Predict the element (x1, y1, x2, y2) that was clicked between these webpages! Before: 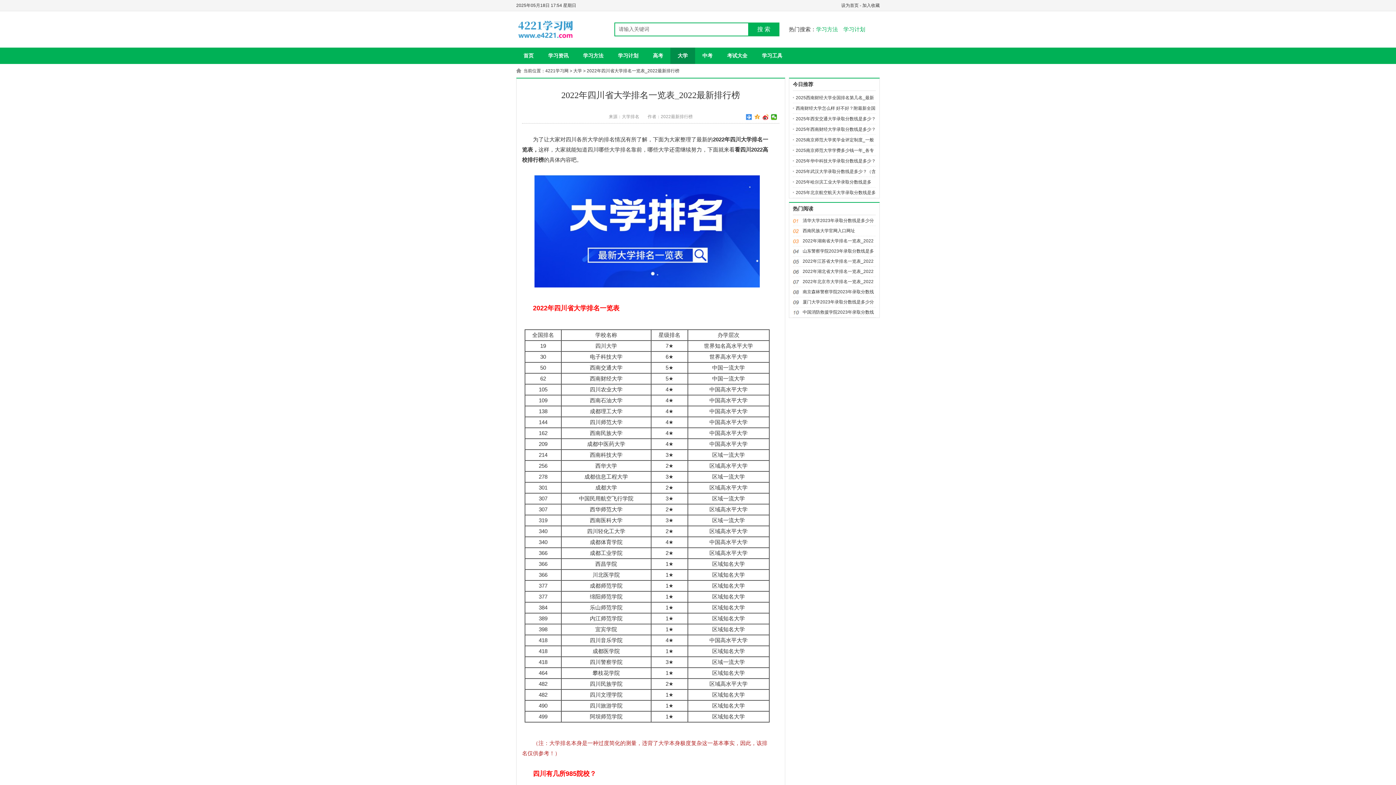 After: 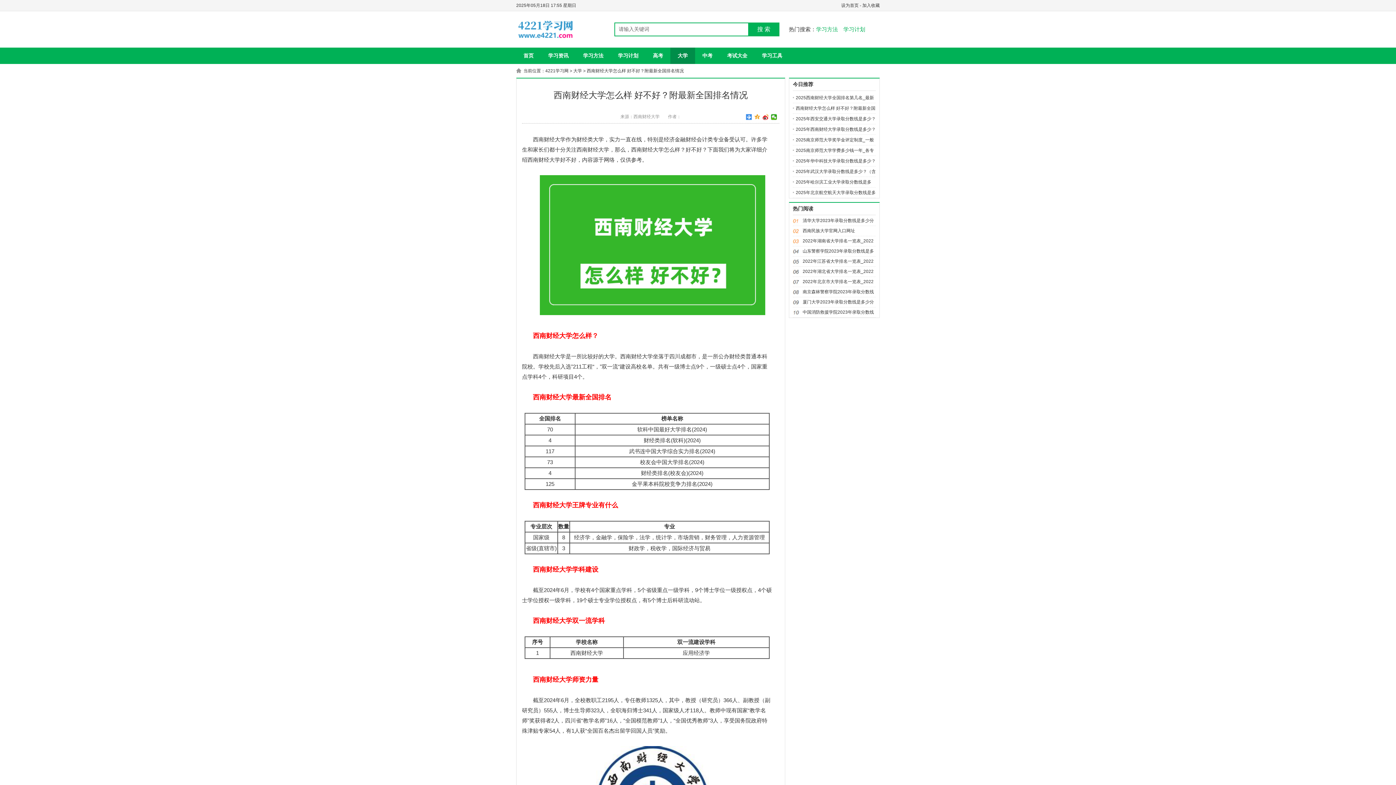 Action: bbox: (796, 105, 875, 110) label: 西南财经大学怎么样 好不好？附最新全国